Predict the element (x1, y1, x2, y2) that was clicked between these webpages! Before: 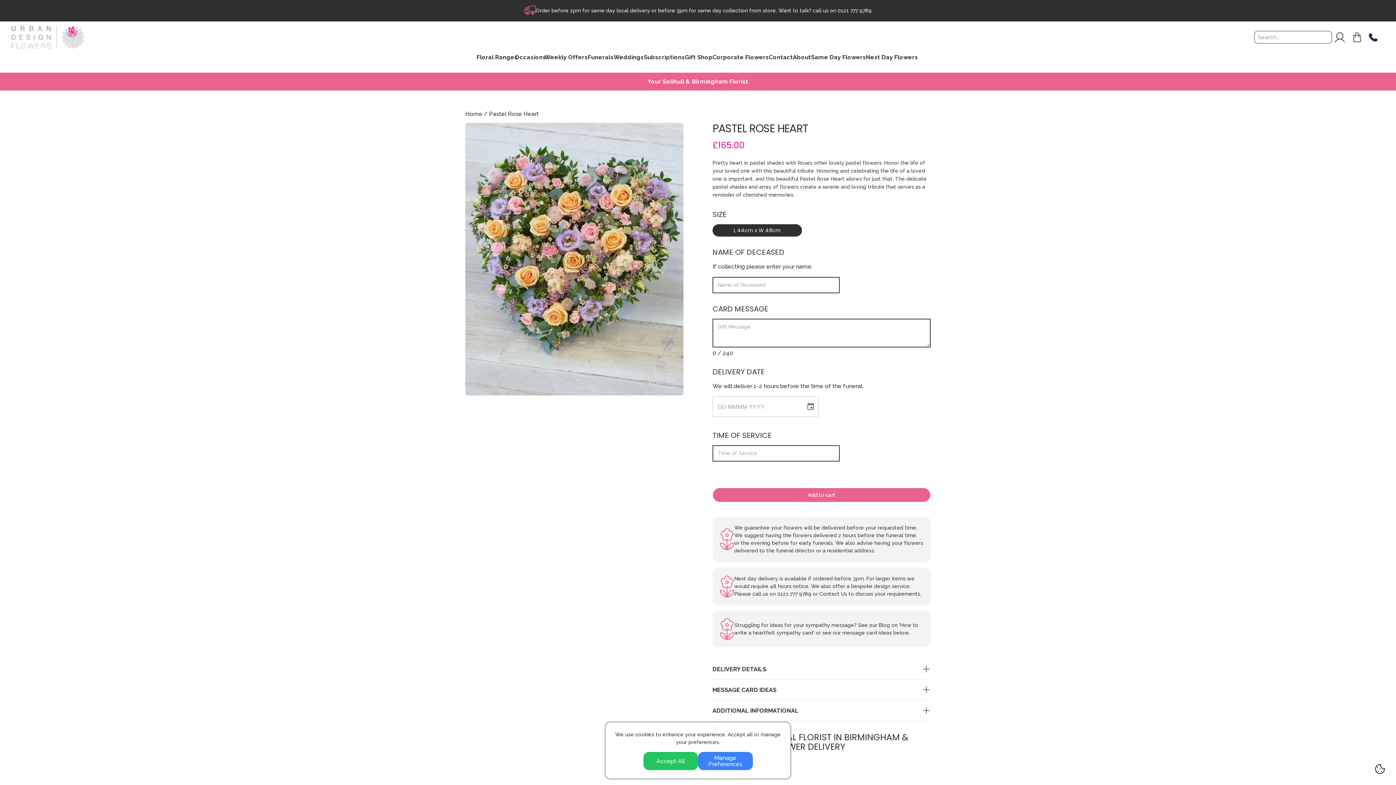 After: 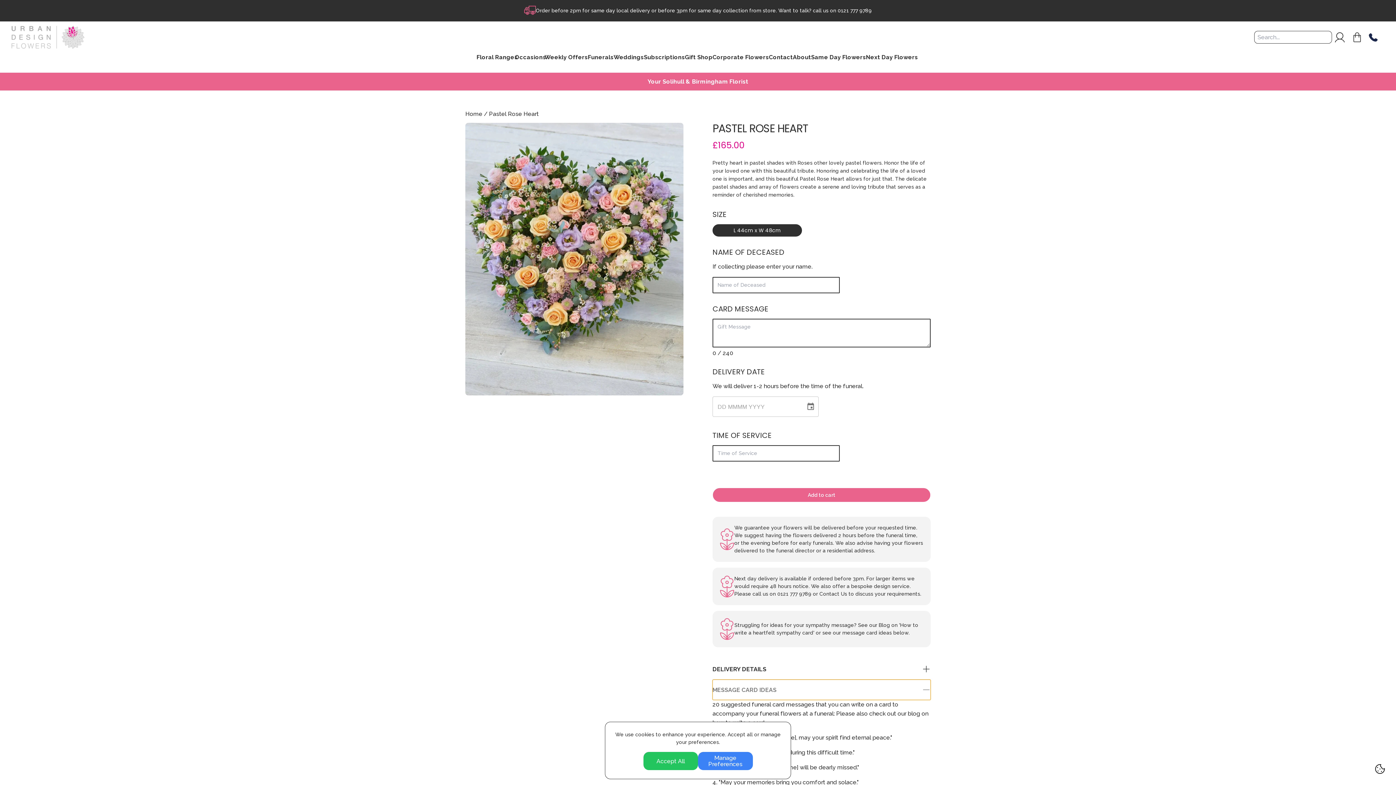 Action: bbox: (712, 680, 930, 700) label: MESSAGE CARD IDEAS